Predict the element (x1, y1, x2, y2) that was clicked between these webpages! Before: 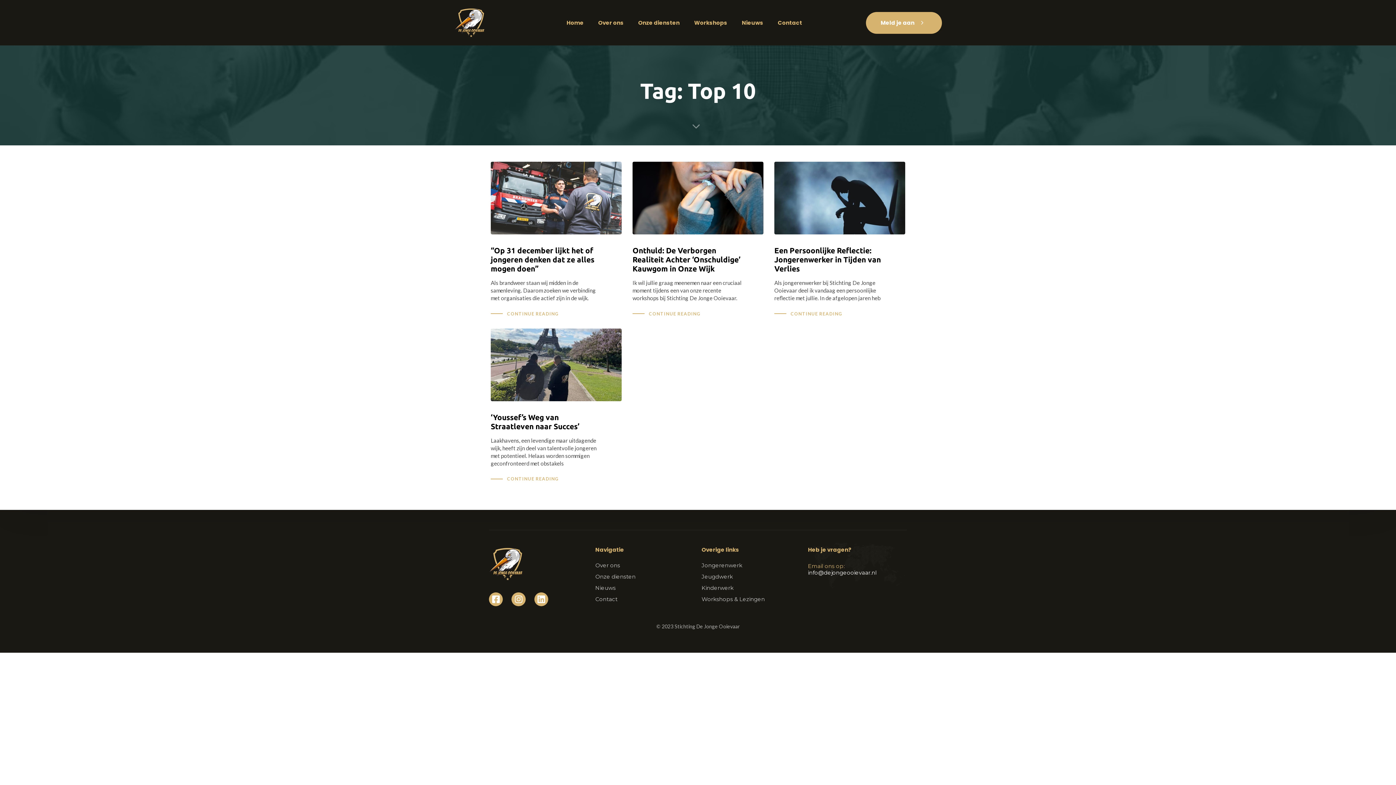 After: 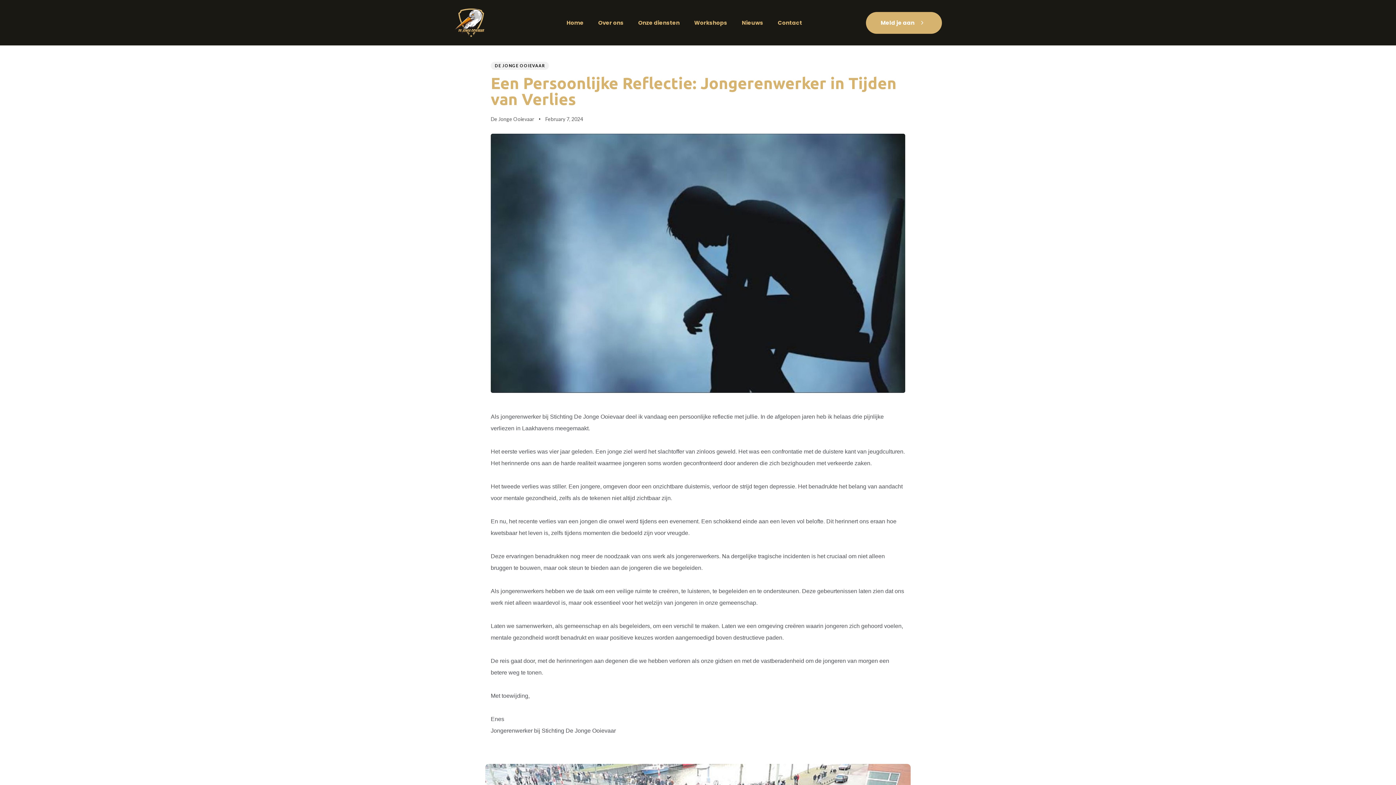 Action: bbox: (774, 161, 905, 317)